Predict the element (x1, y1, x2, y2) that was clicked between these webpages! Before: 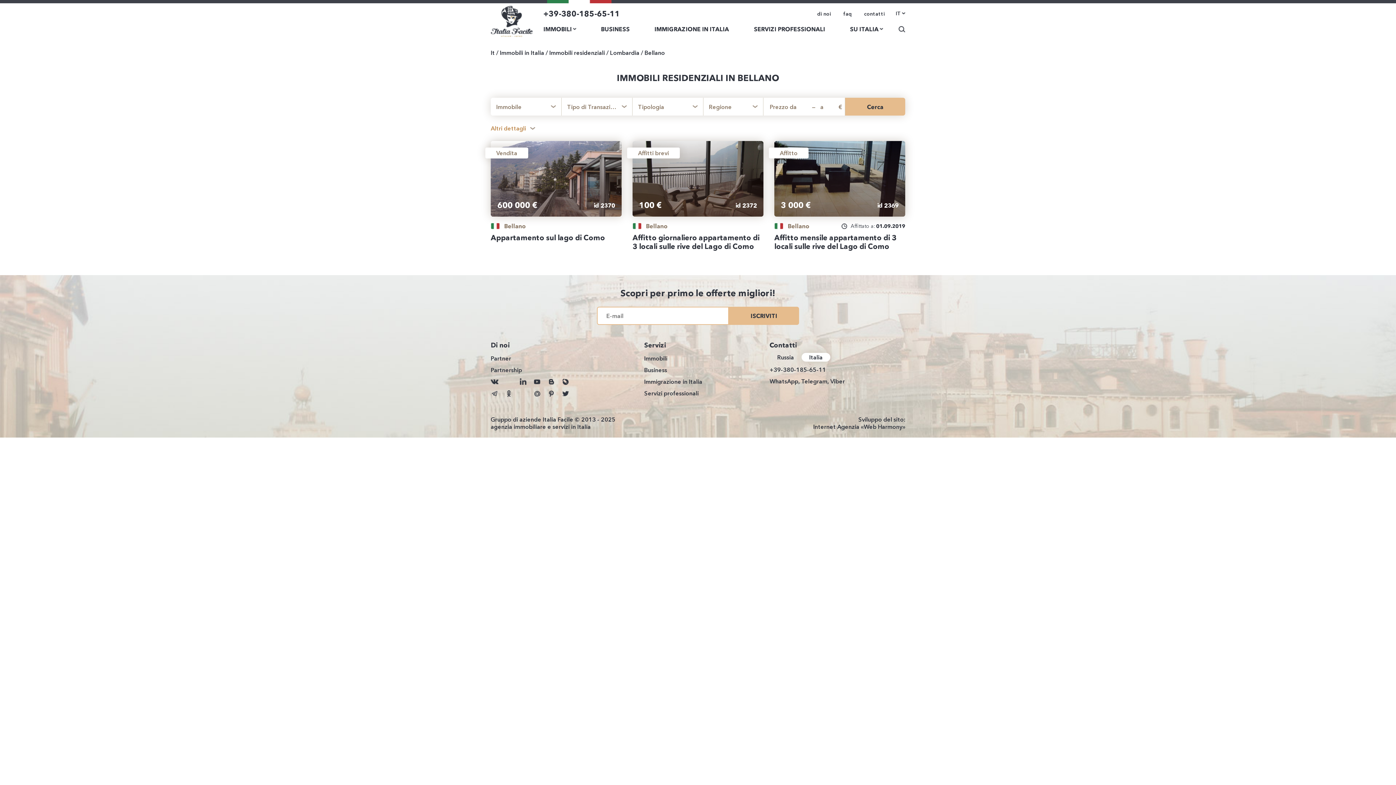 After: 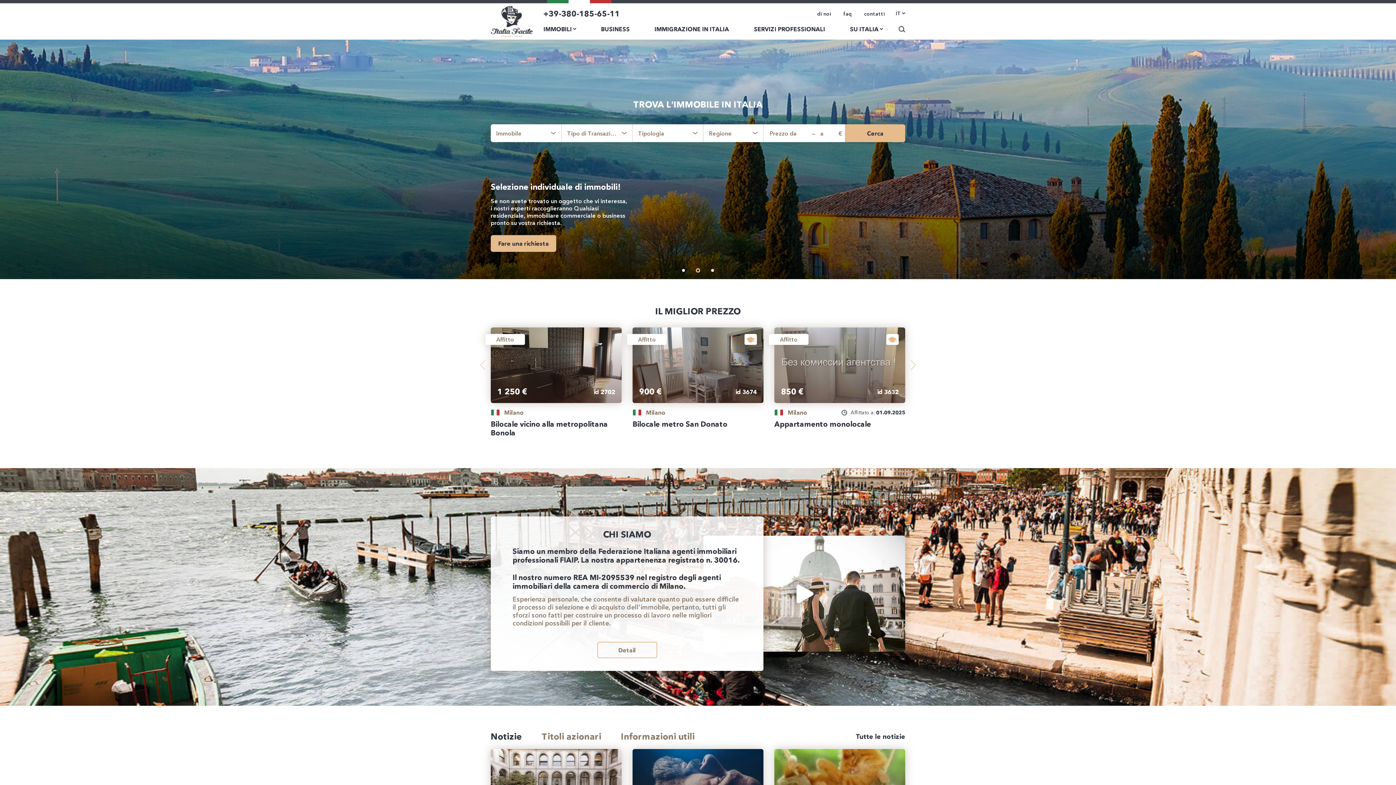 Action: bbox: (490, 49, 494, 56) label: It